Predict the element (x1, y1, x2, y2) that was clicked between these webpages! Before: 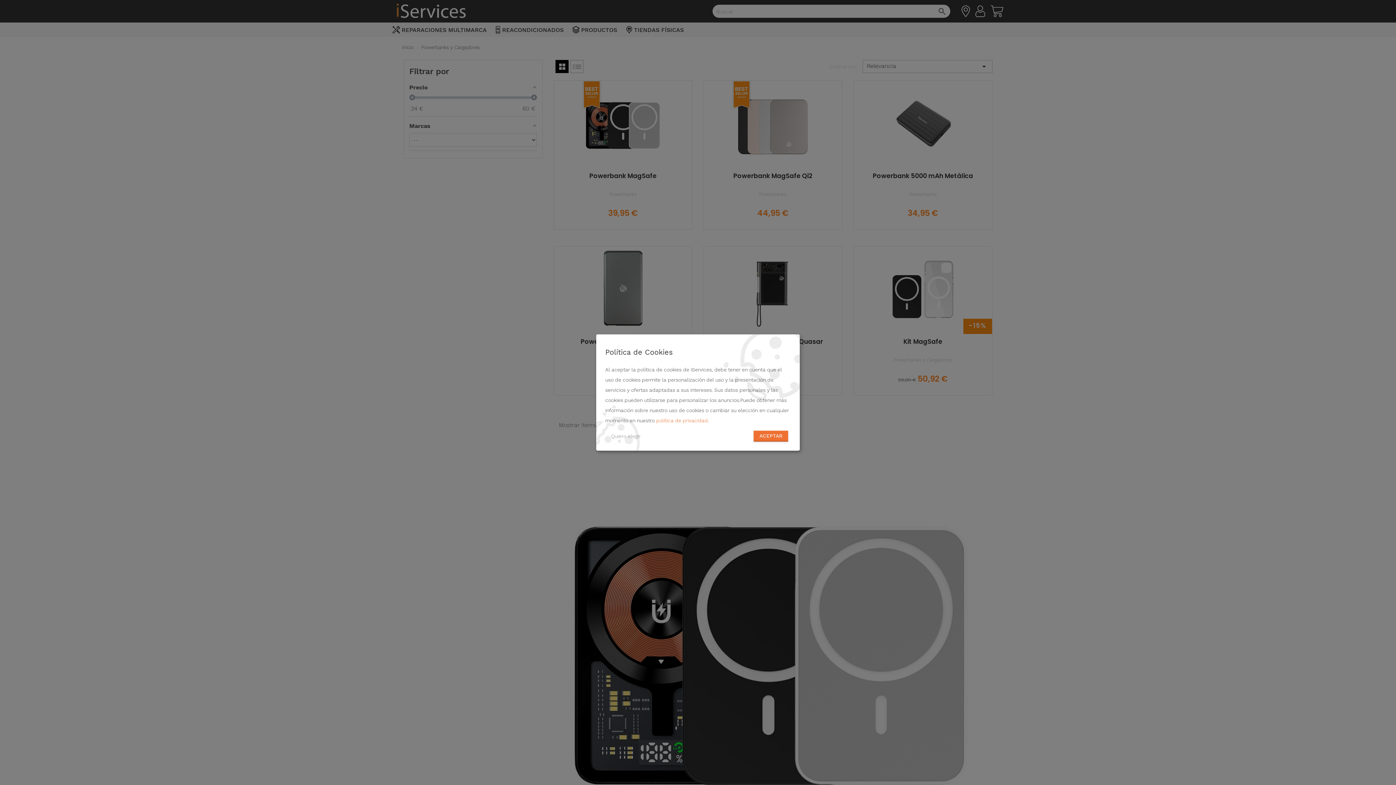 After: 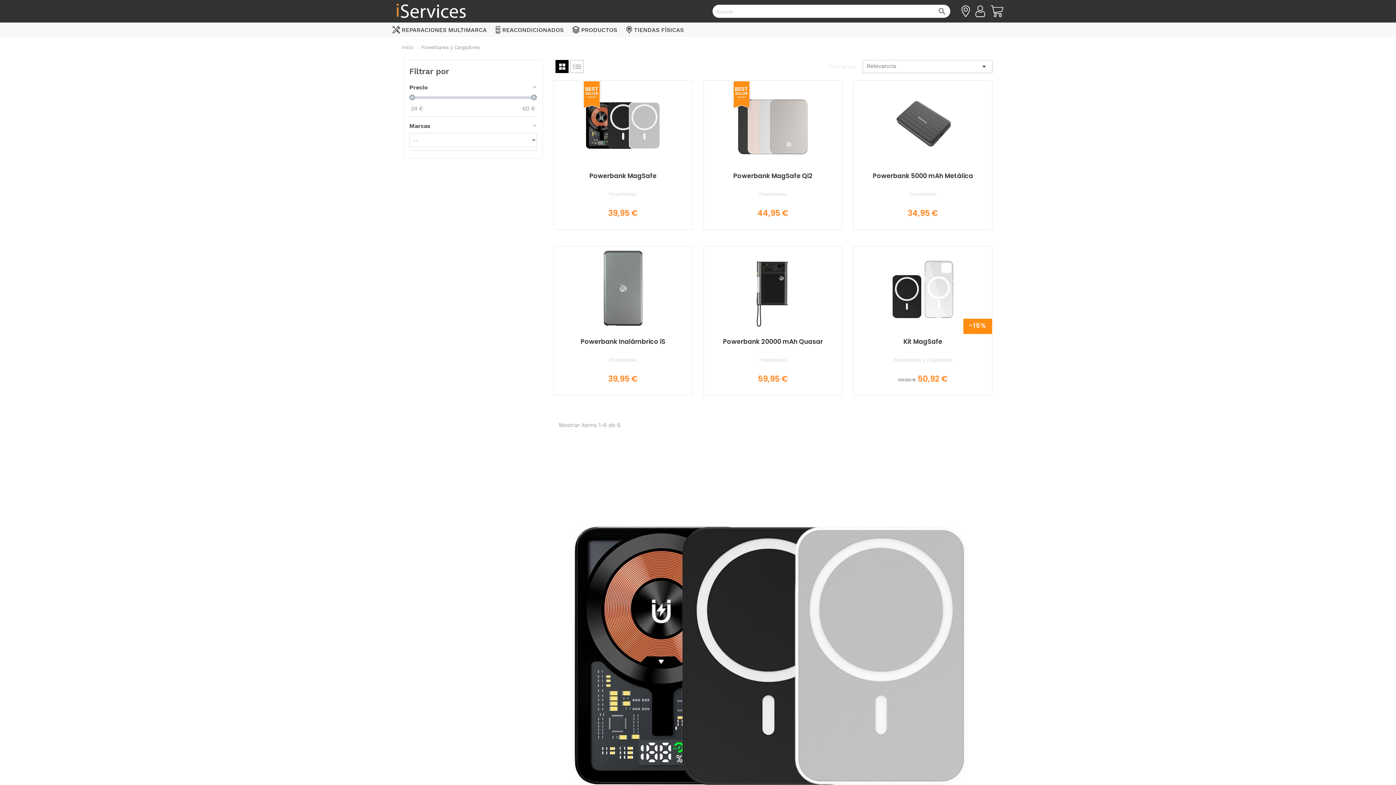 Action: bbox: (753, 430, 788, 441) label: ACEPTAR